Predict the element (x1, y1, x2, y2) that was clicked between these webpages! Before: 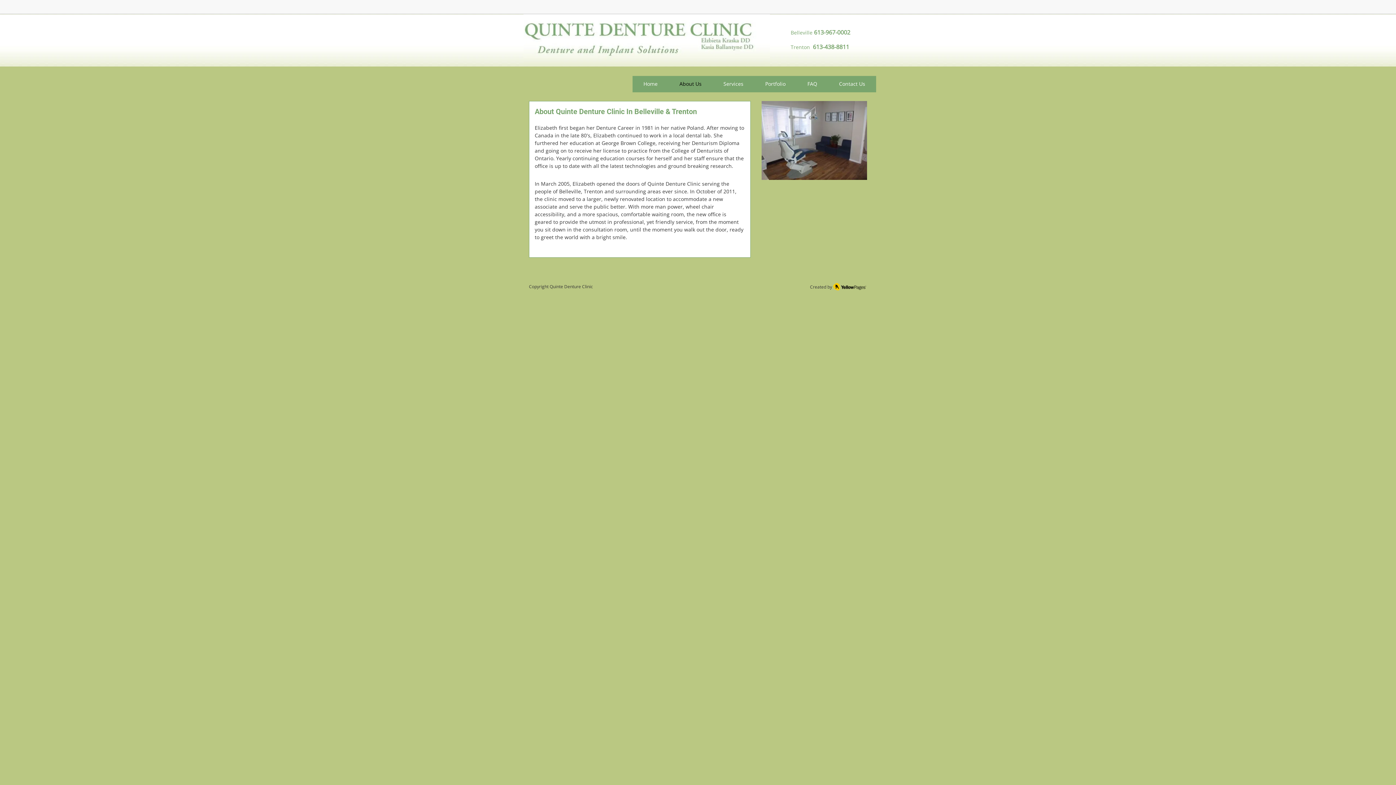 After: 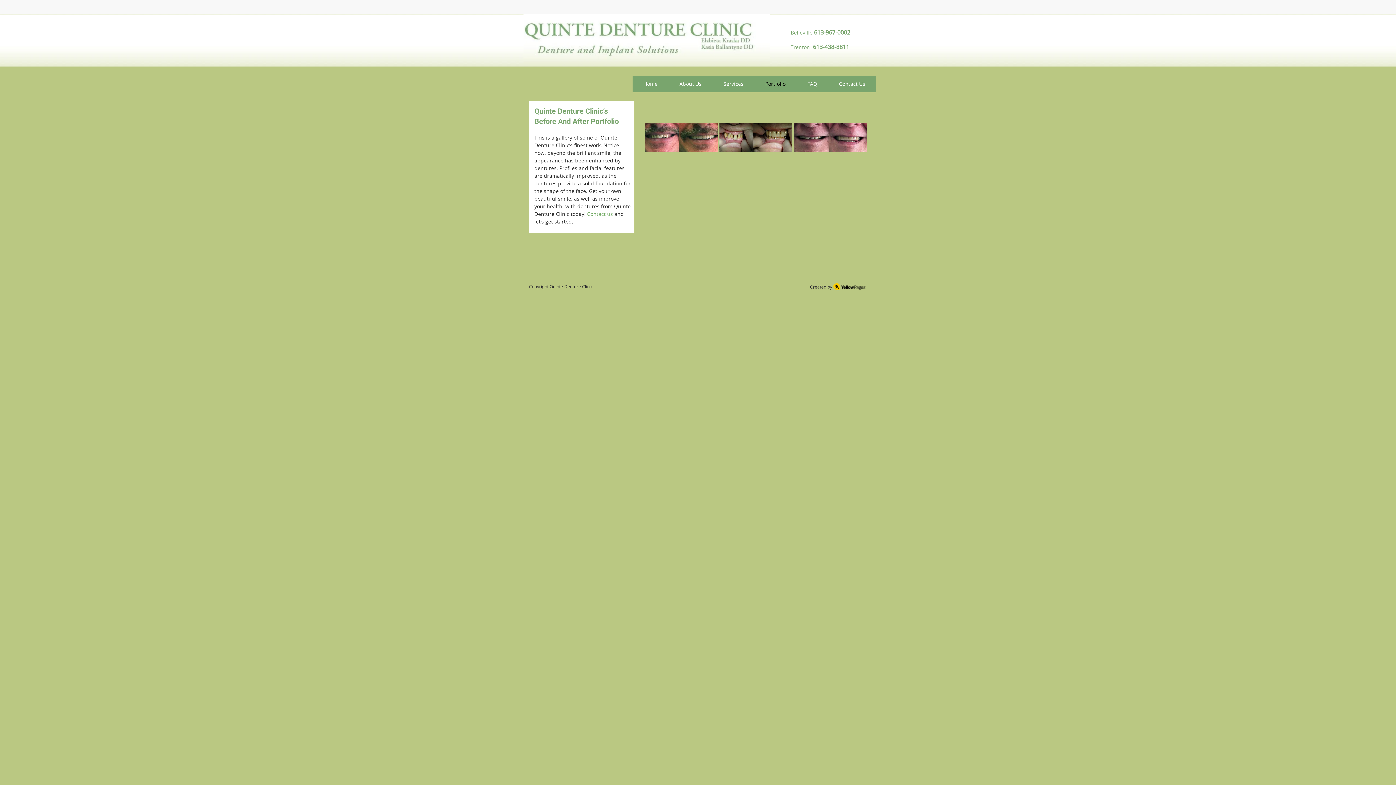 Action: label: Portfolio bbox: (754, 76, 796, 92)